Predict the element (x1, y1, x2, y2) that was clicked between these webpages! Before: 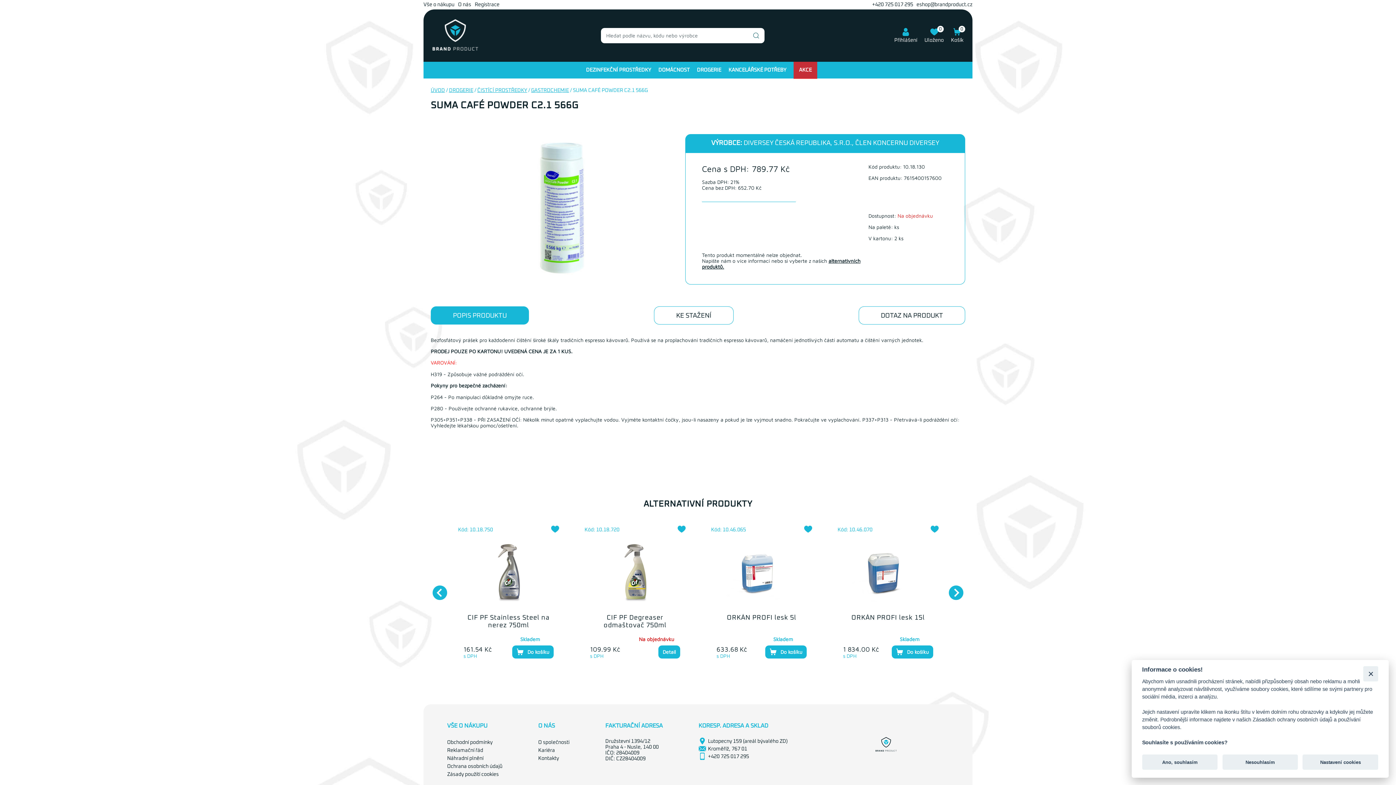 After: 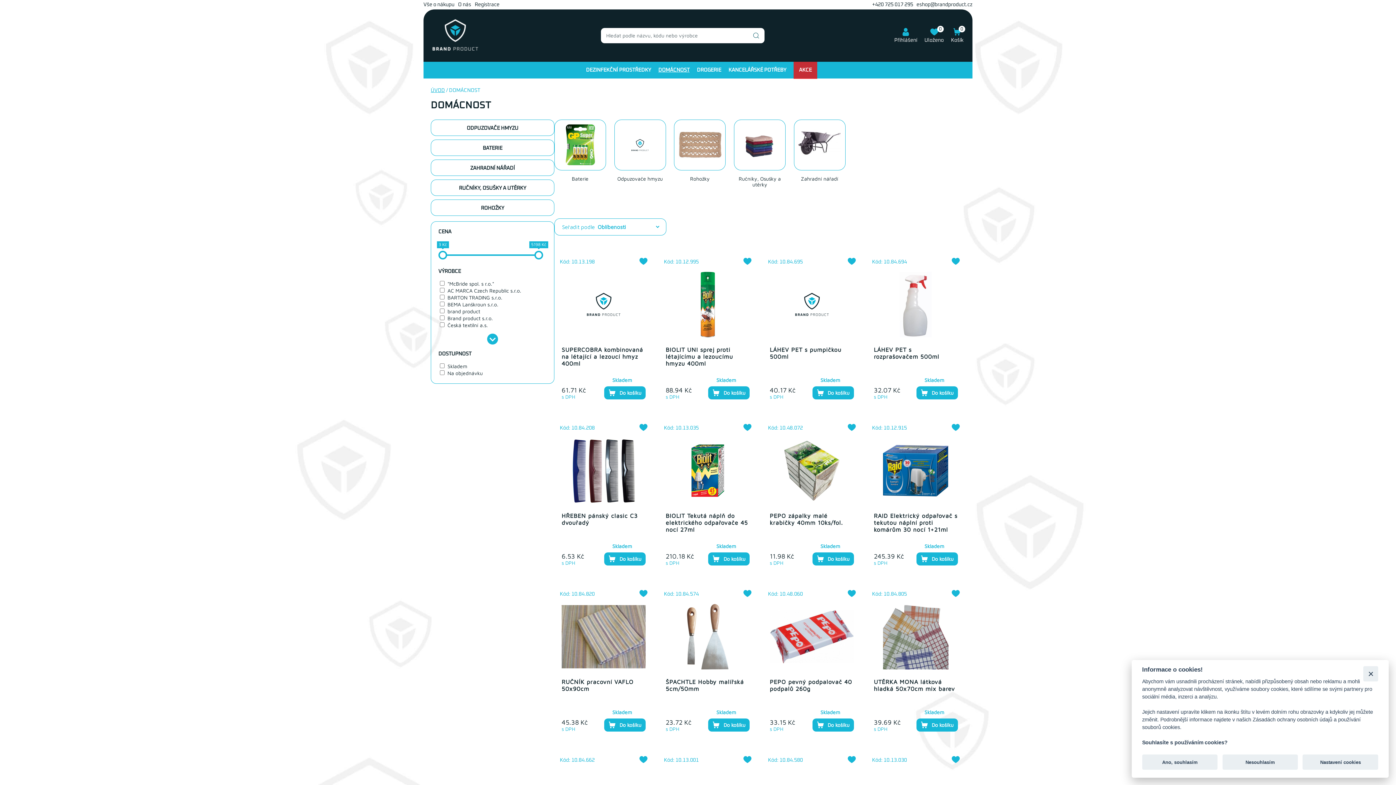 Action: label: DOMÁCNOST bbox: (658, 67, 689, 72)